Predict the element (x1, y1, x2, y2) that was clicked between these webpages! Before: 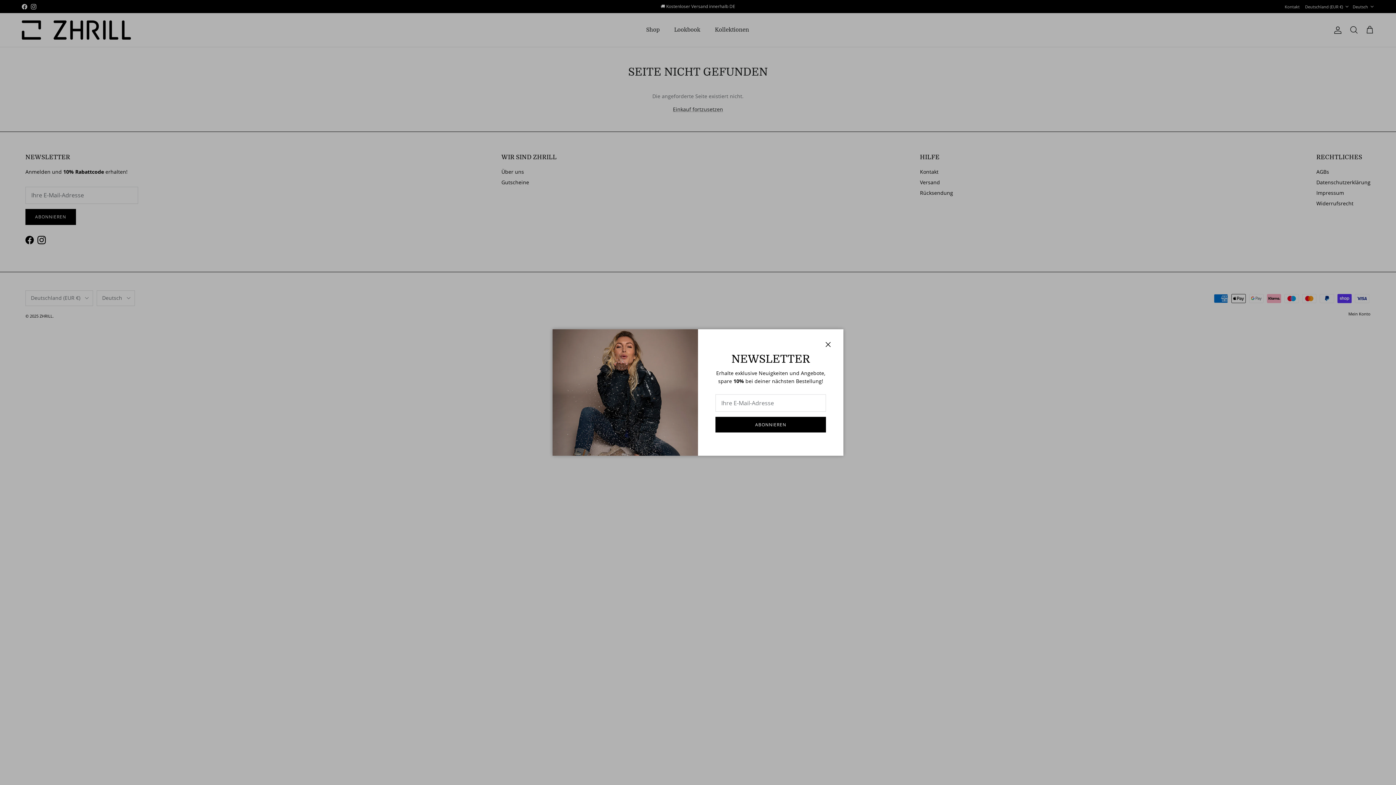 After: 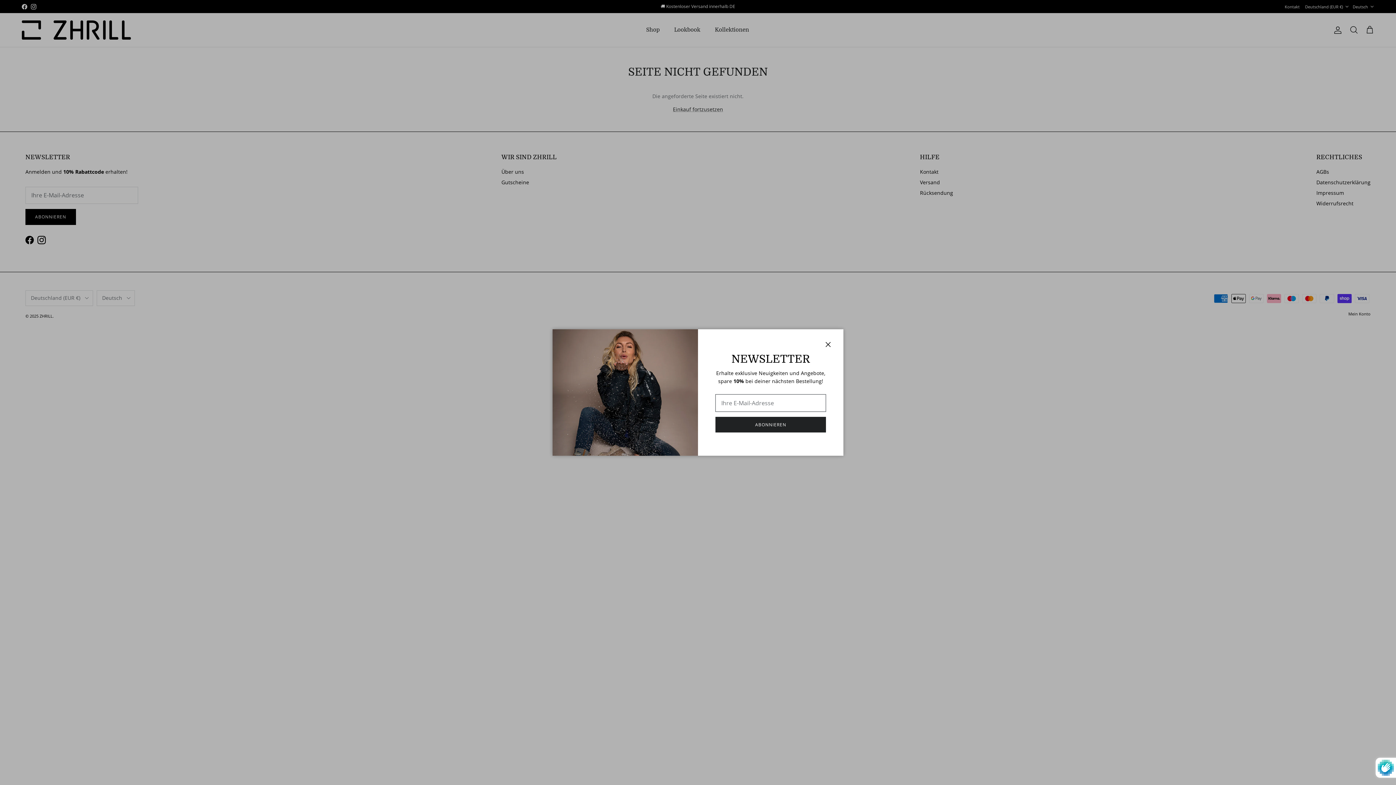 Action: label: ABONNIEREN bbox: (715, 416, 826, 432)